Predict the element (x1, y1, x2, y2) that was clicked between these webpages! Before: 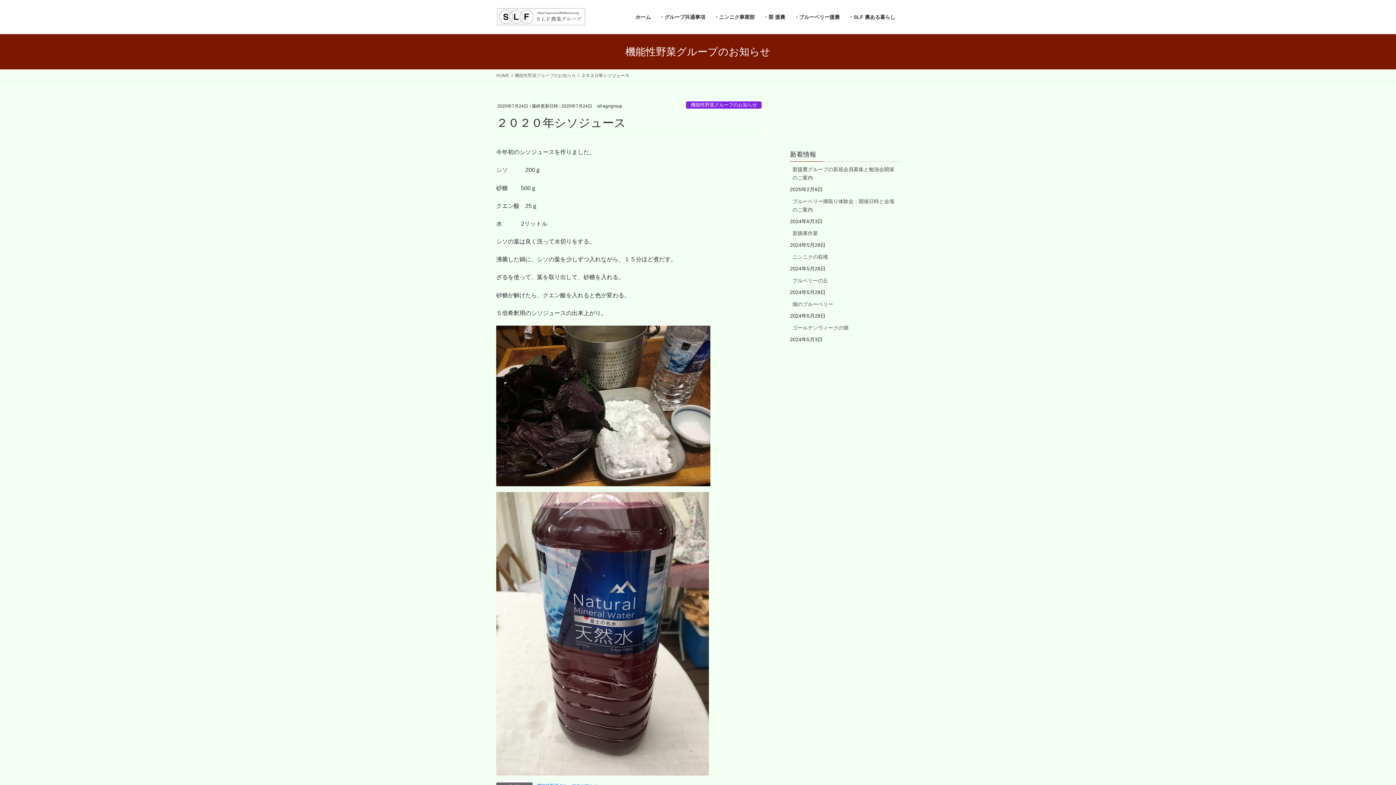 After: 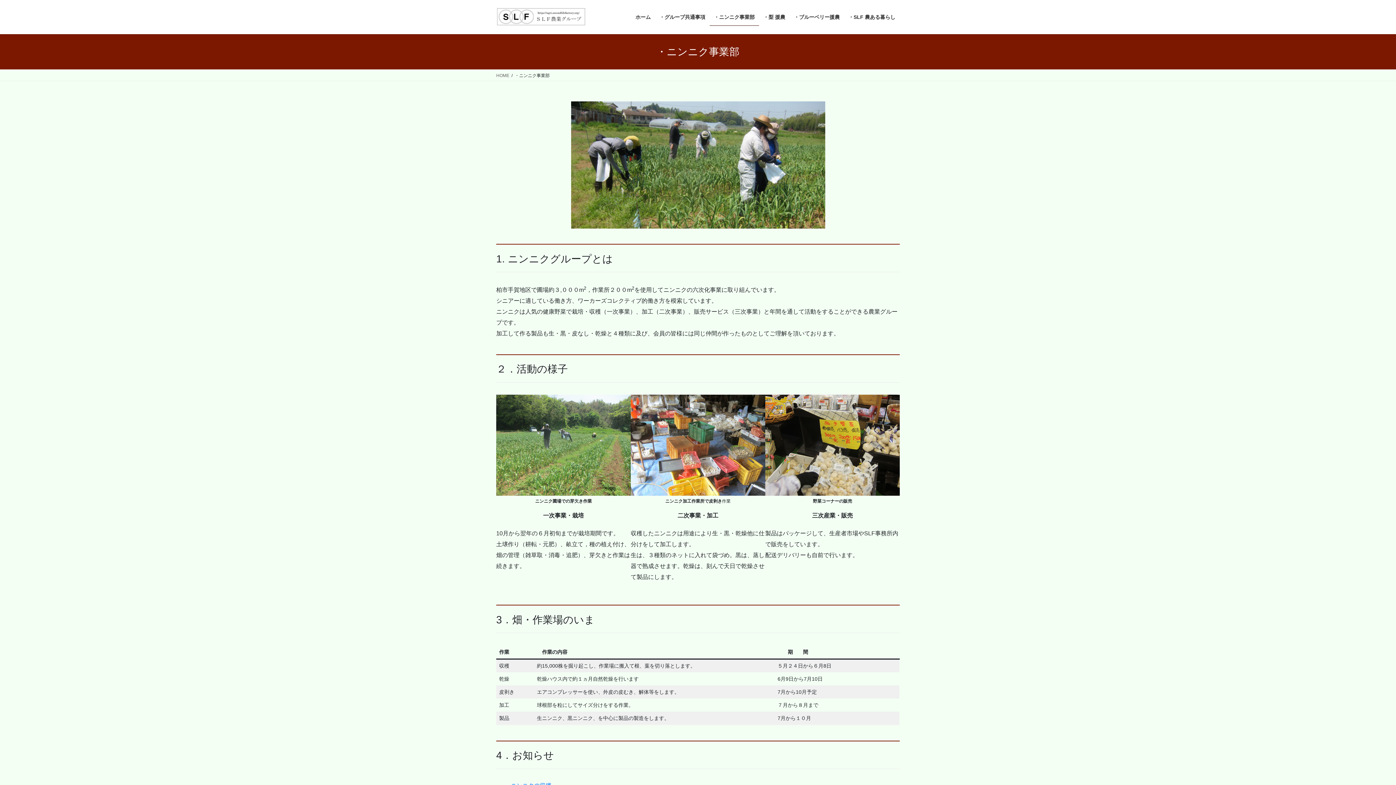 Action: bbox: (709, 8, 759, 25) label: ・ニンニク事業部